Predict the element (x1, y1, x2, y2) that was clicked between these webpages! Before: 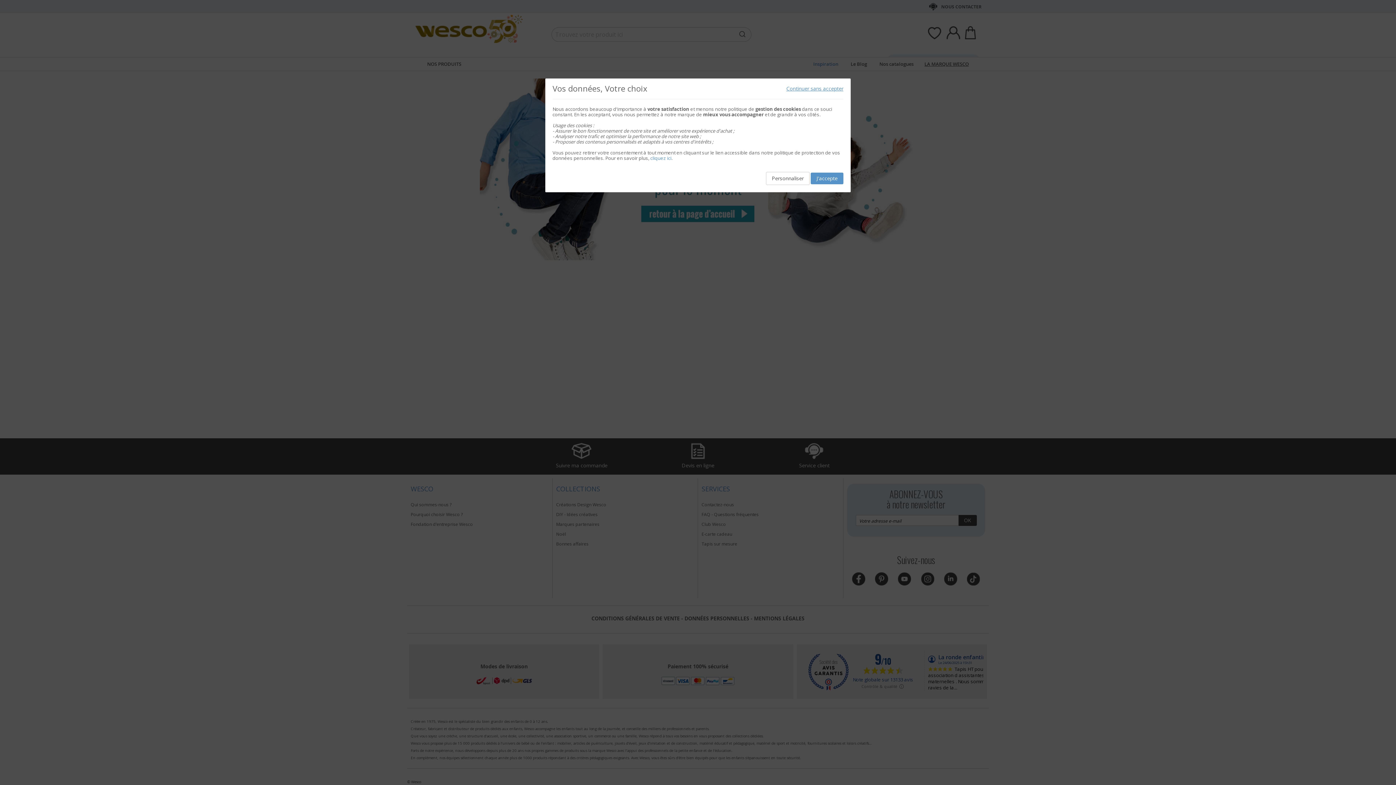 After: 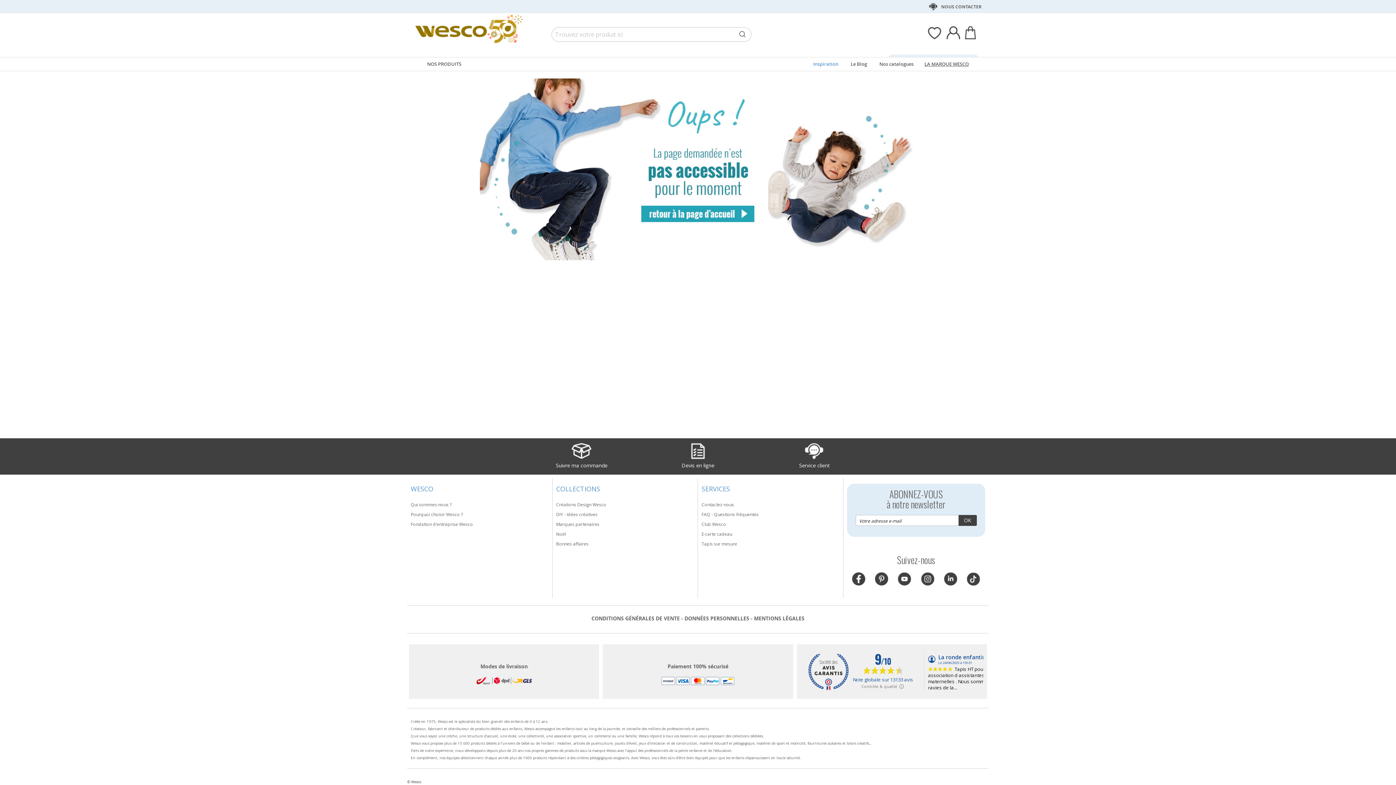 Action: bbox: (786, 85, 843, 91) label: Continuer sans accepter